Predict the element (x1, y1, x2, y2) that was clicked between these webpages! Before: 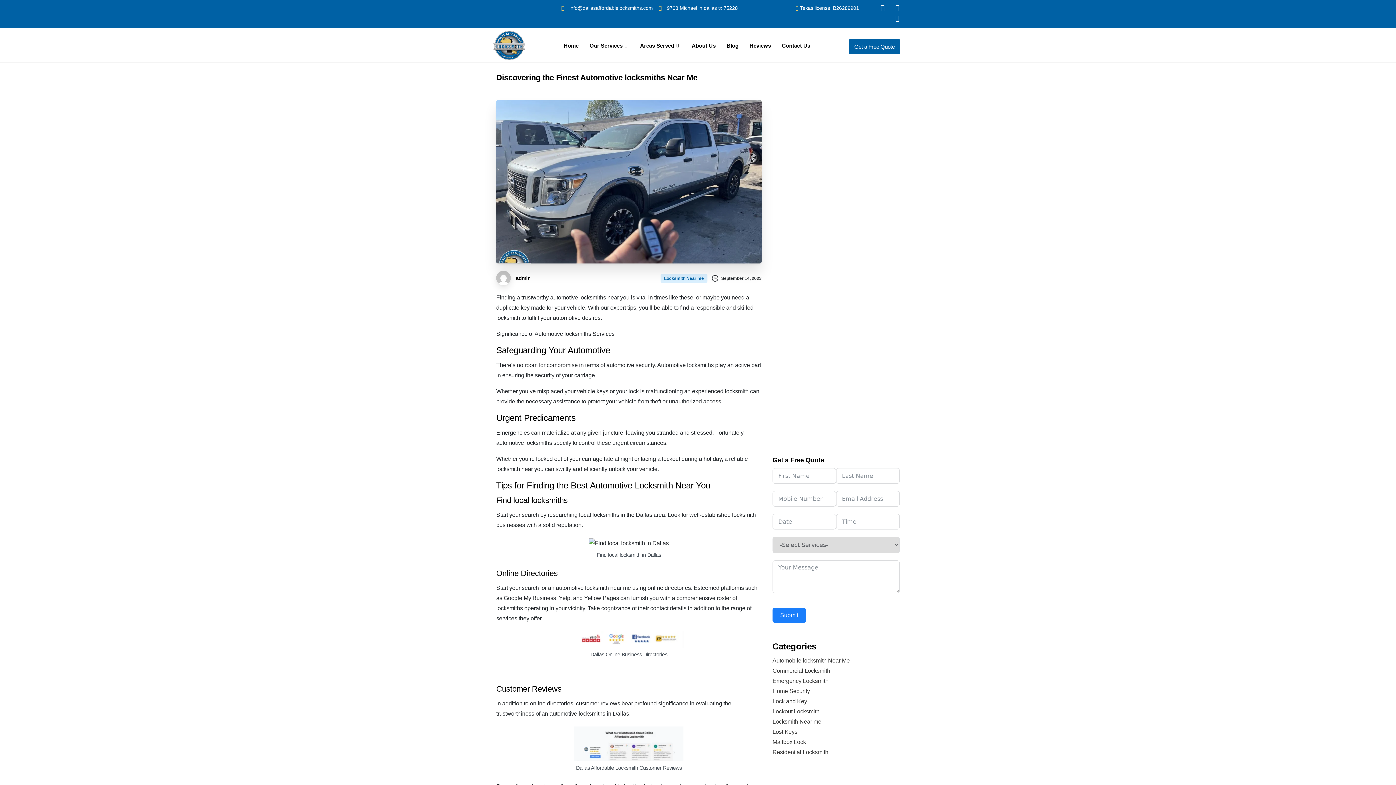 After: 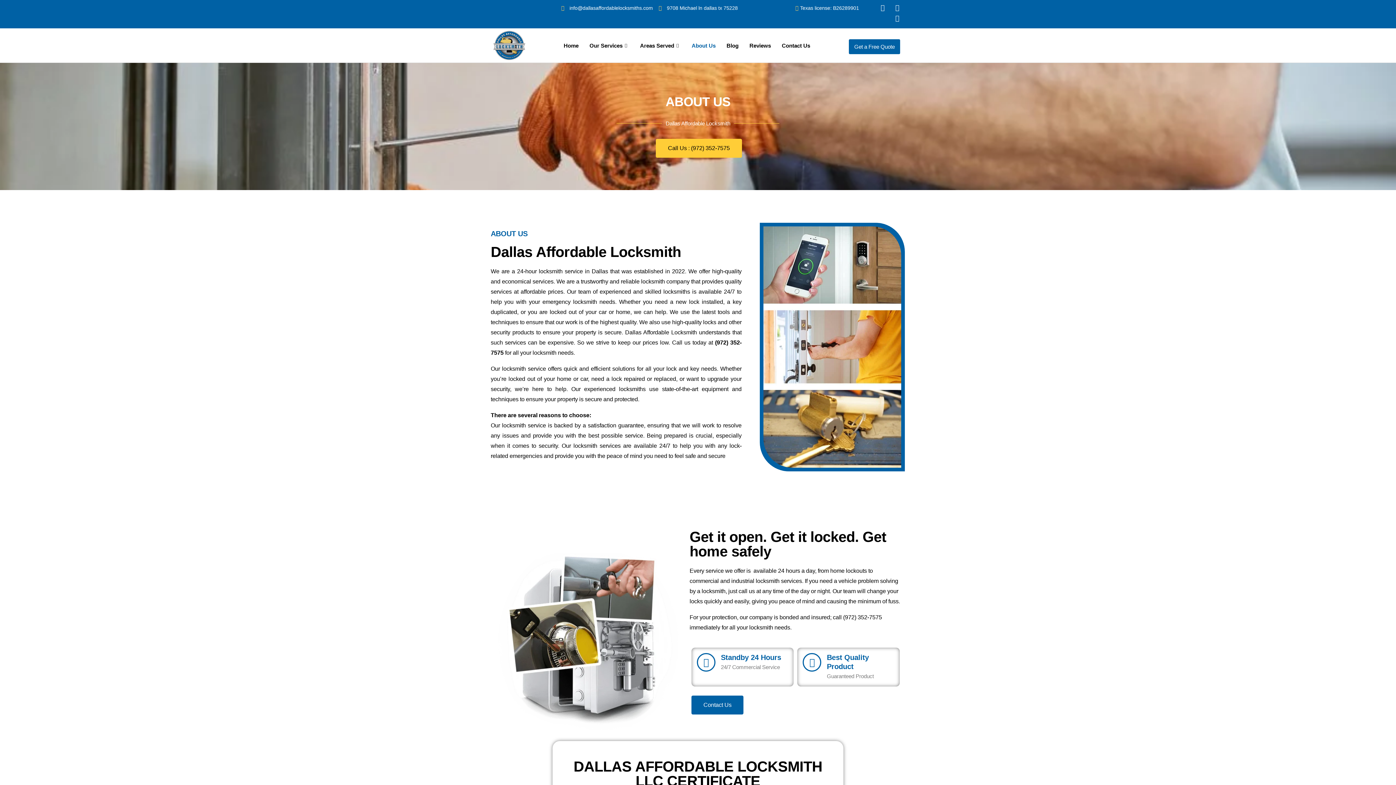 Action: label: About Us bbox: (686, 40, 721, 50)